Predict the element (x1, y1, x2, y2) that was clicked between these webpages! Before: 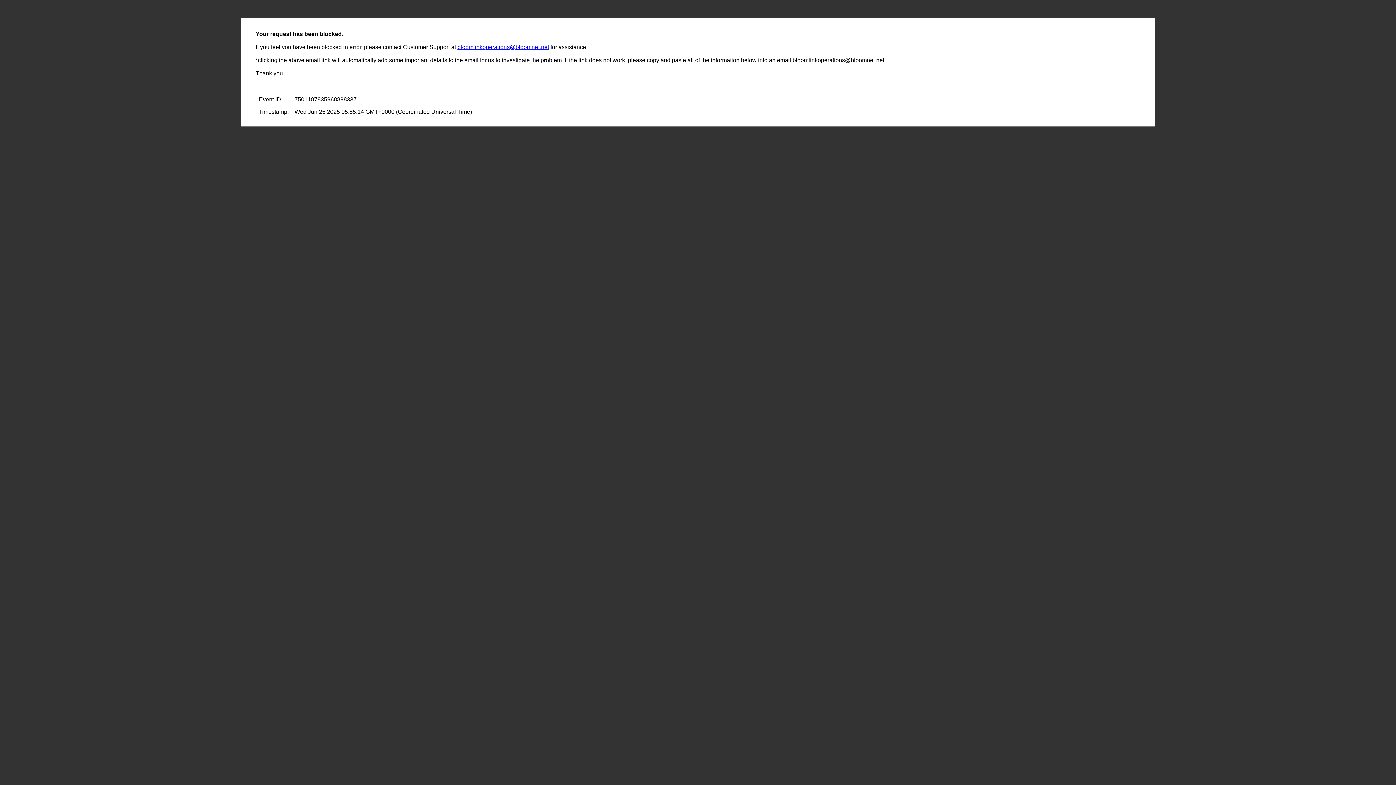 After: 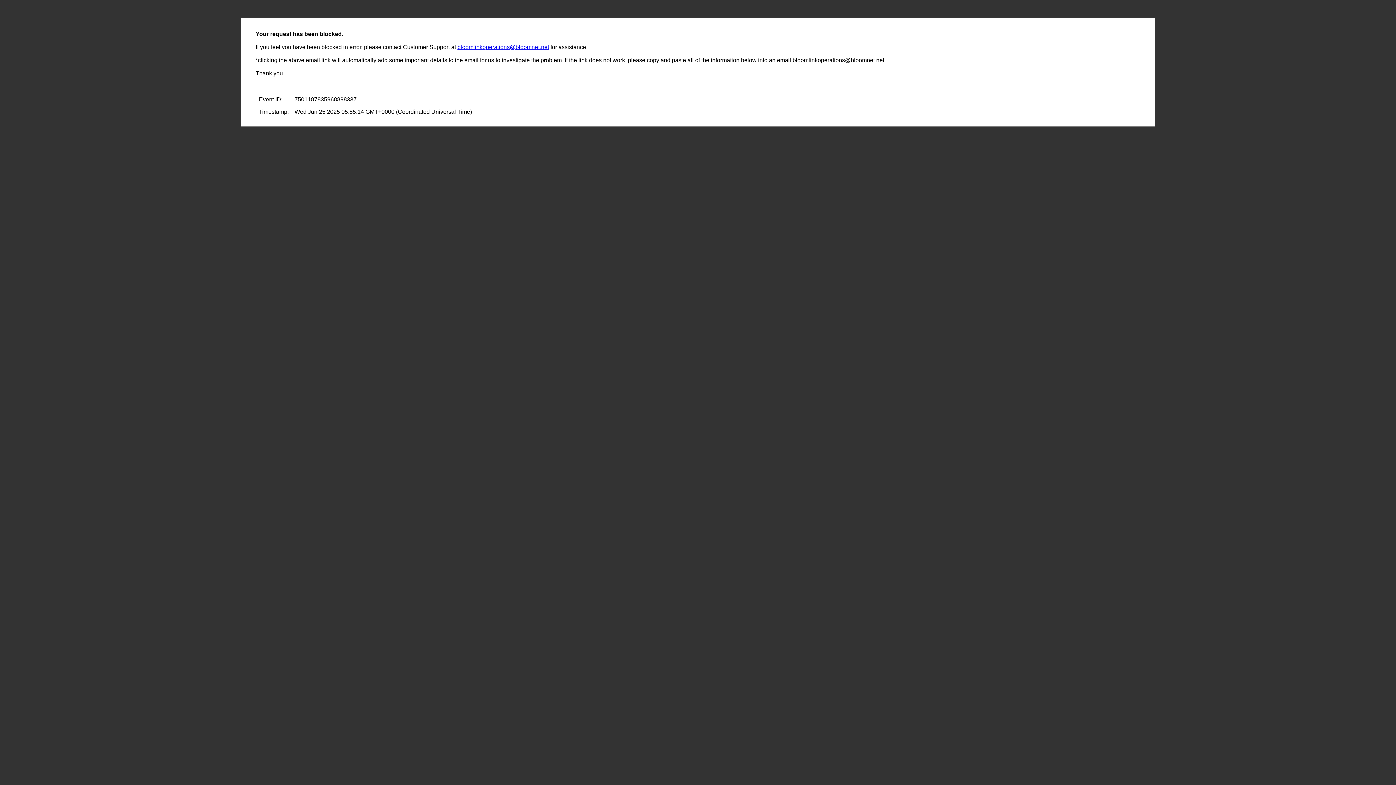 Action: bbox: (457, 44, 549, 50) label: bloomlinkoperations@bloomnet.net